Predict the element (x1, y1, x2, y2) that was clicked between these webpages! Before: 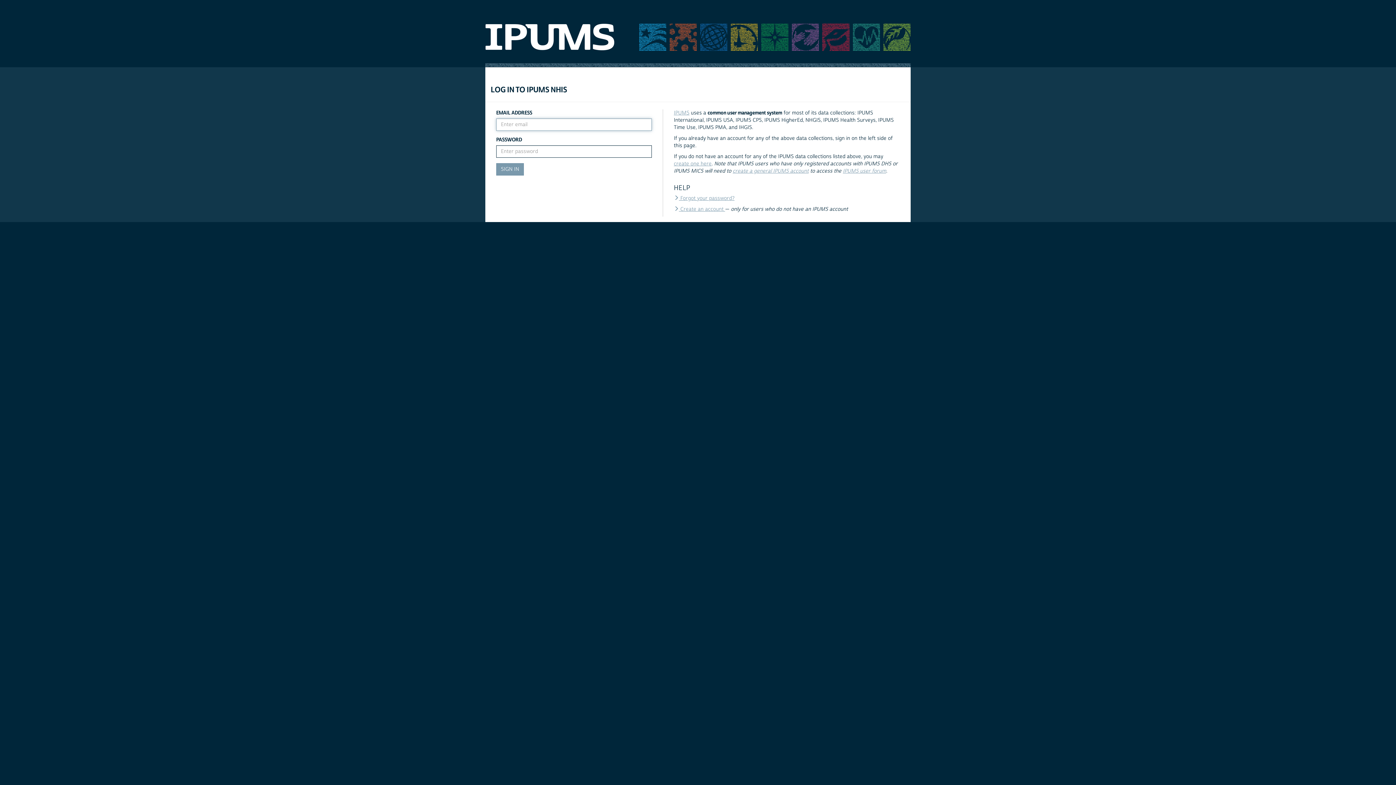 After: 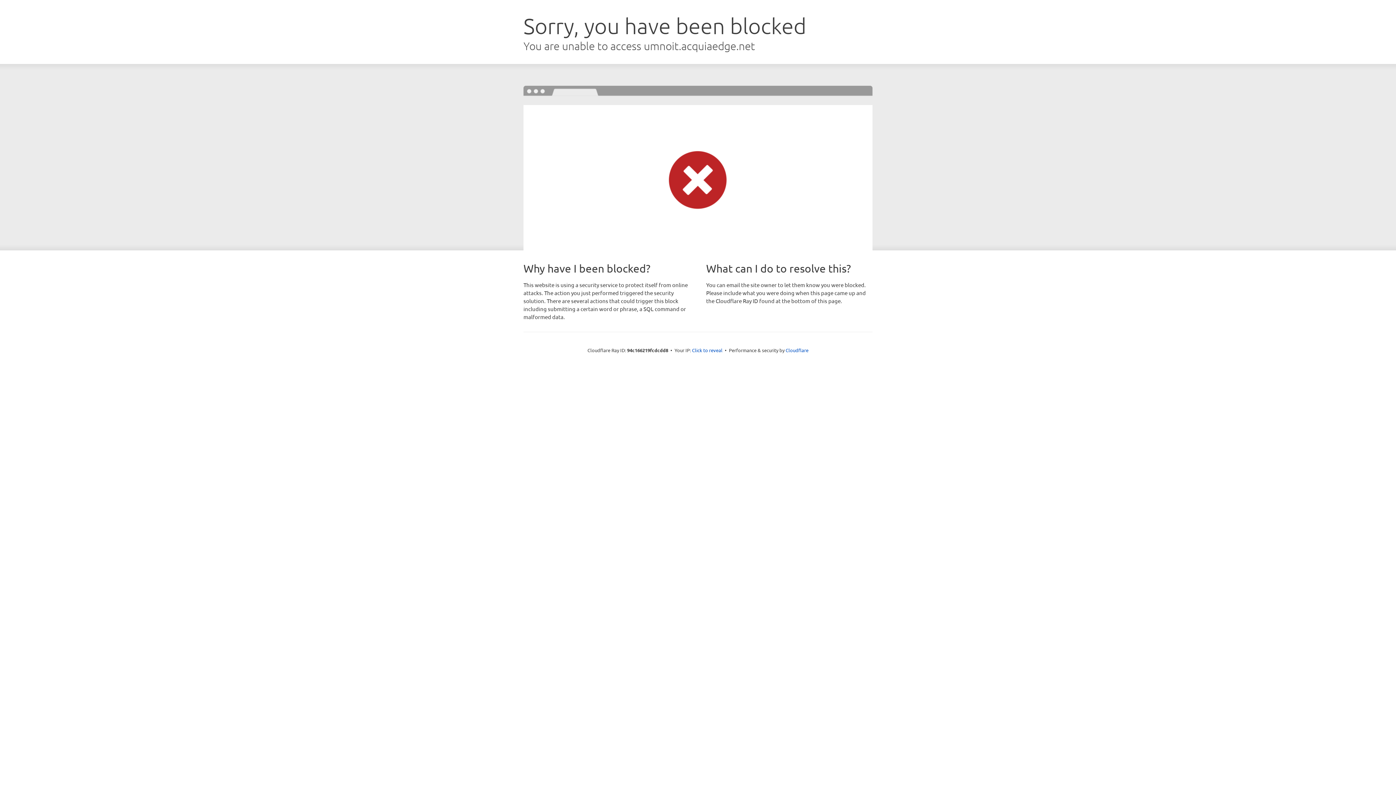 Action: bbox: (881, 33, 910, 40)